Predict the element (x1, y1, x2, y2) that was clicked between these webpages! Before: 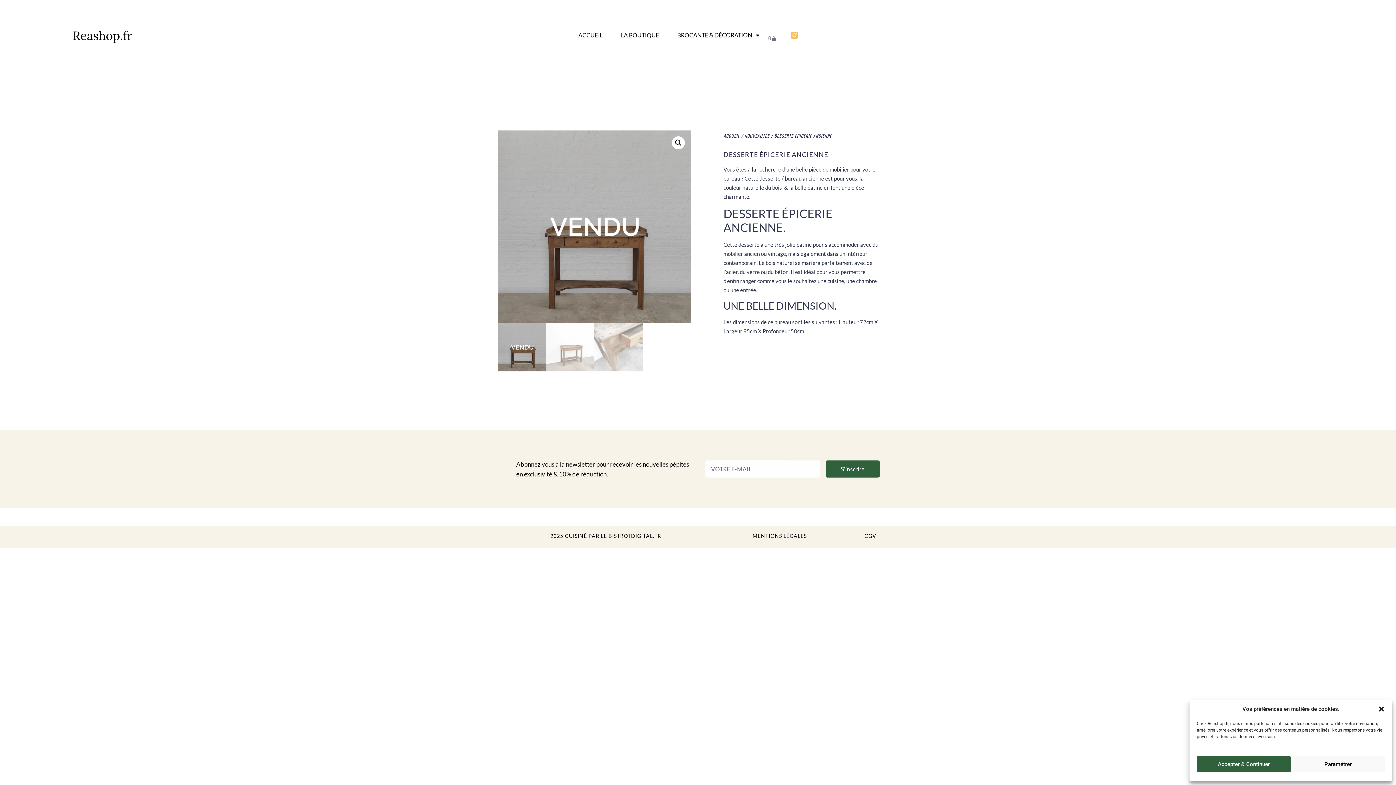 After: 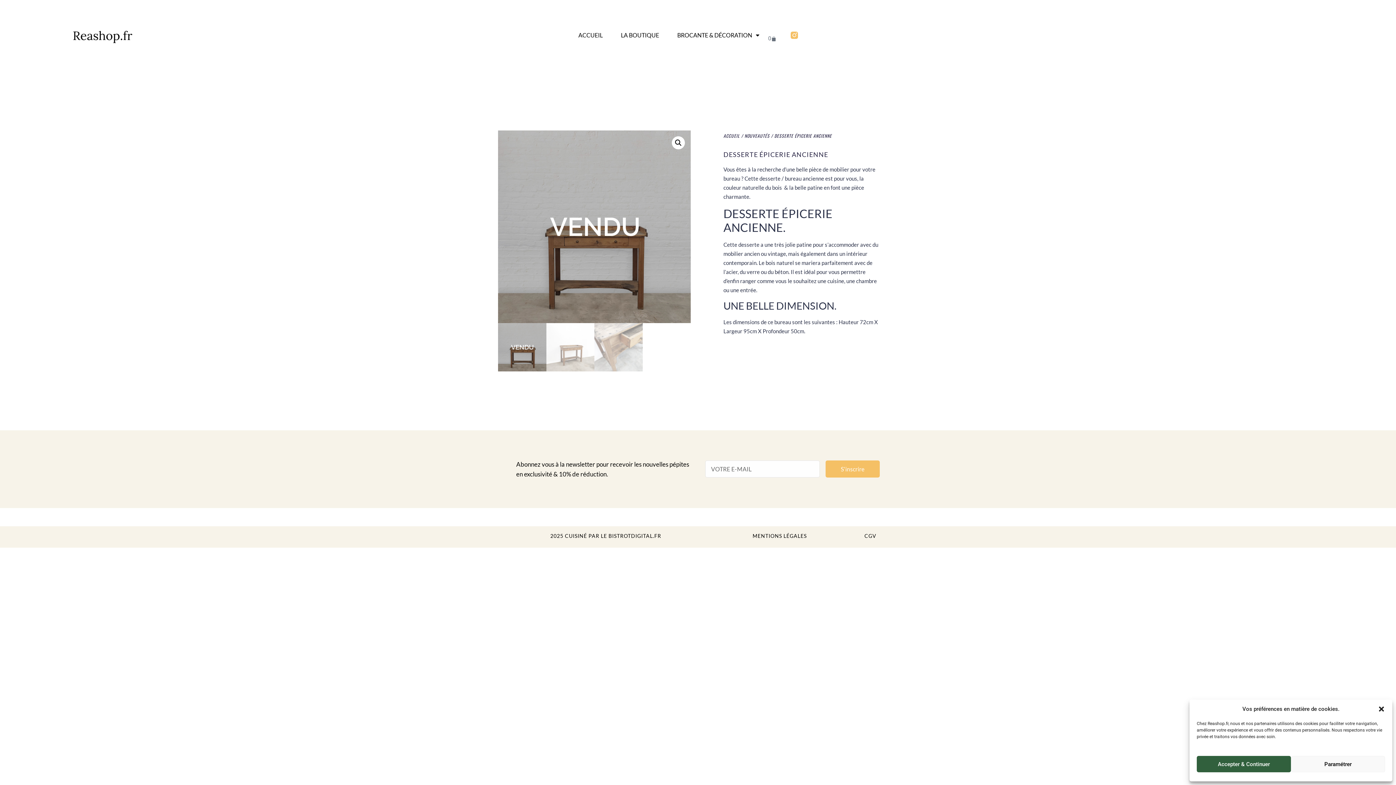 Action: label: S'inscrire bbox: (825, 460, 879, 477)